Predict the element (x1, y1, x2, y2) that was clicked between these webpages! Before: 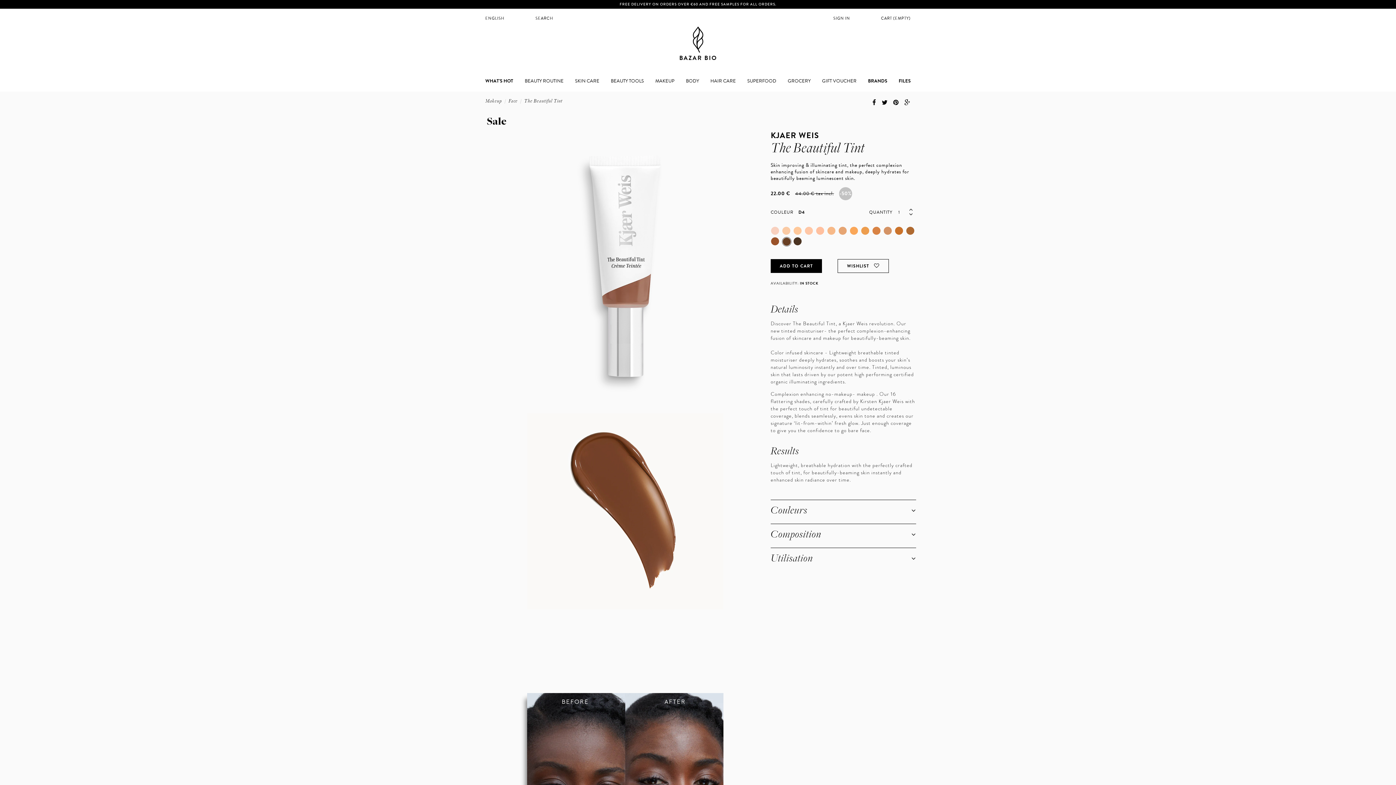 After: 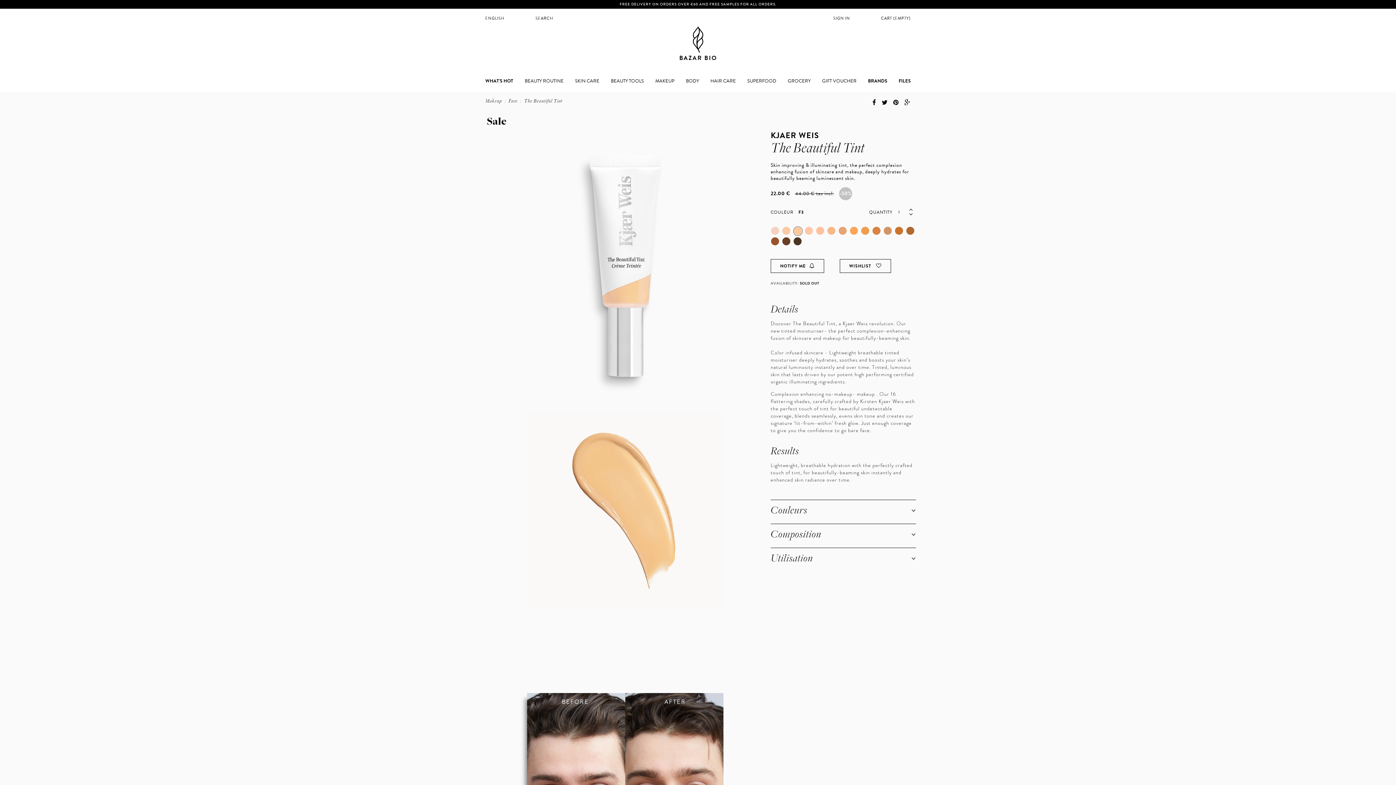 Action: bbox: (793, 226, 801, 234)